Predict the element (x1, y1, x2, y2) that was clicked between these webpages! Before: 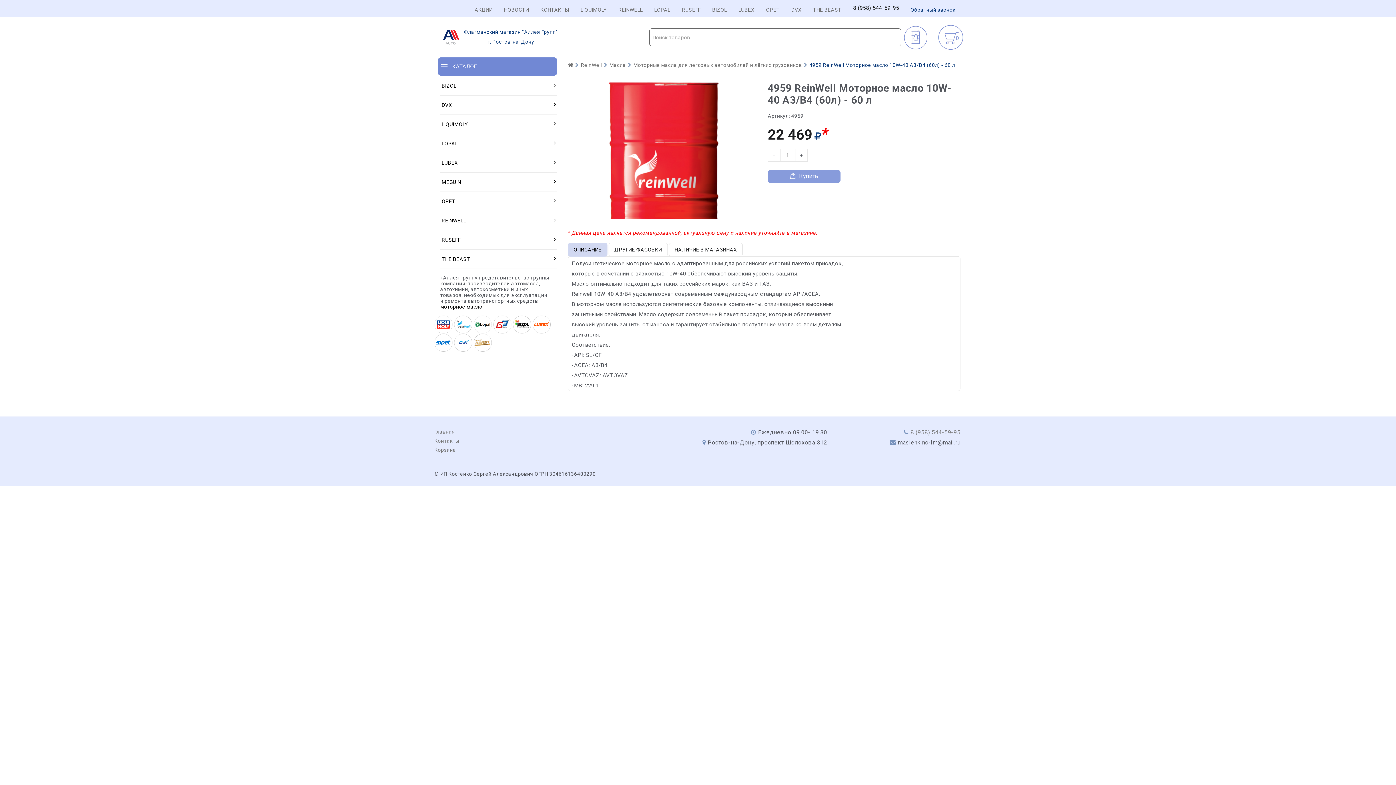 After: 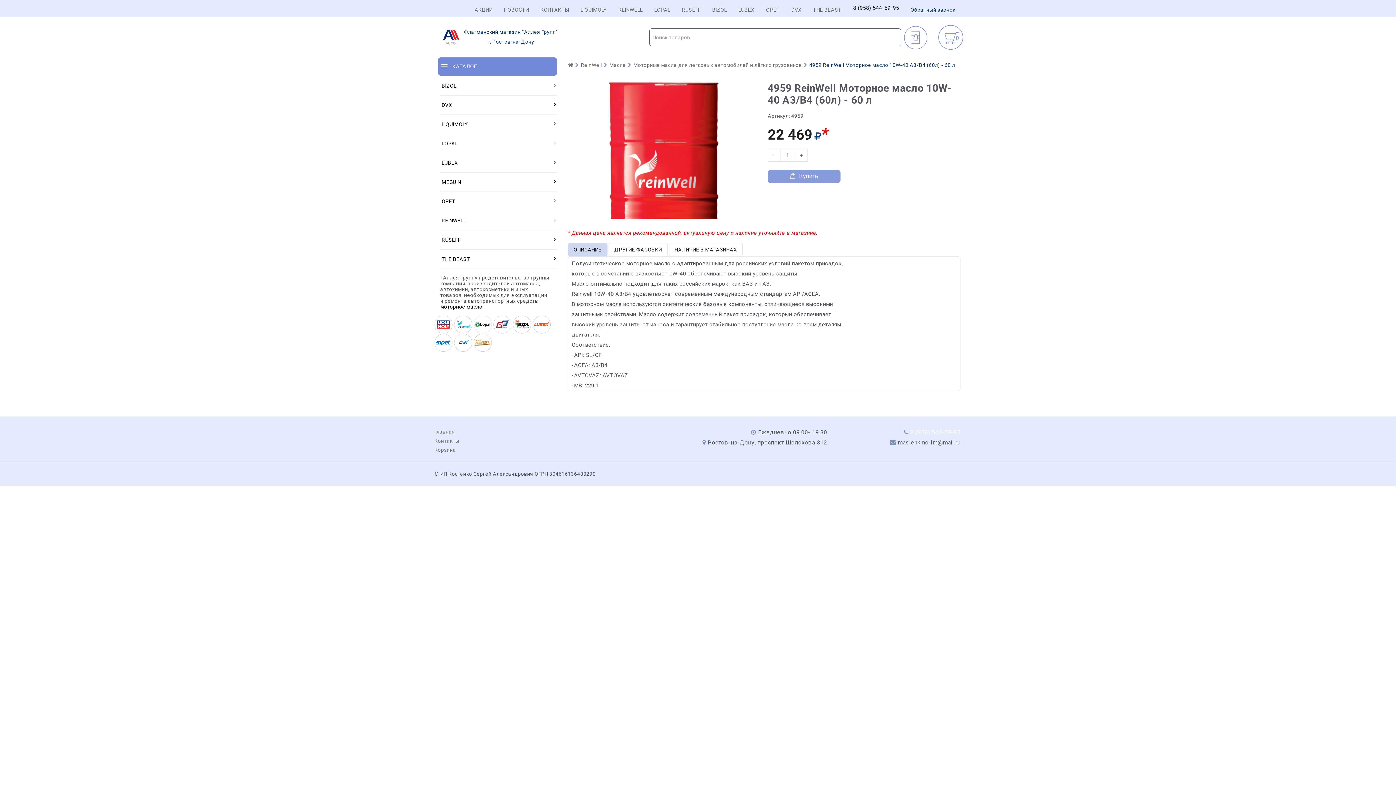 Action: bbox: (910, 429, 960, 436) label: 8 (958) 544-59-95